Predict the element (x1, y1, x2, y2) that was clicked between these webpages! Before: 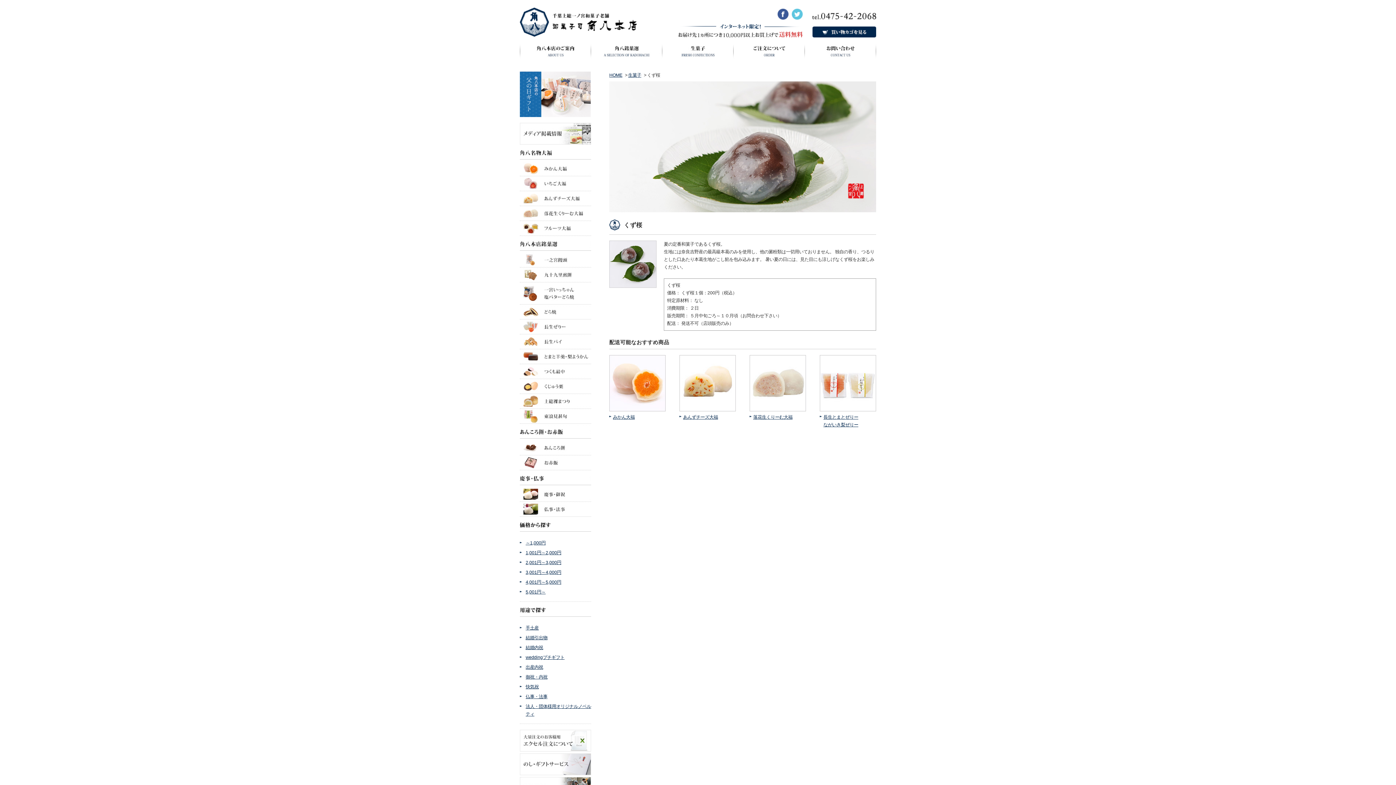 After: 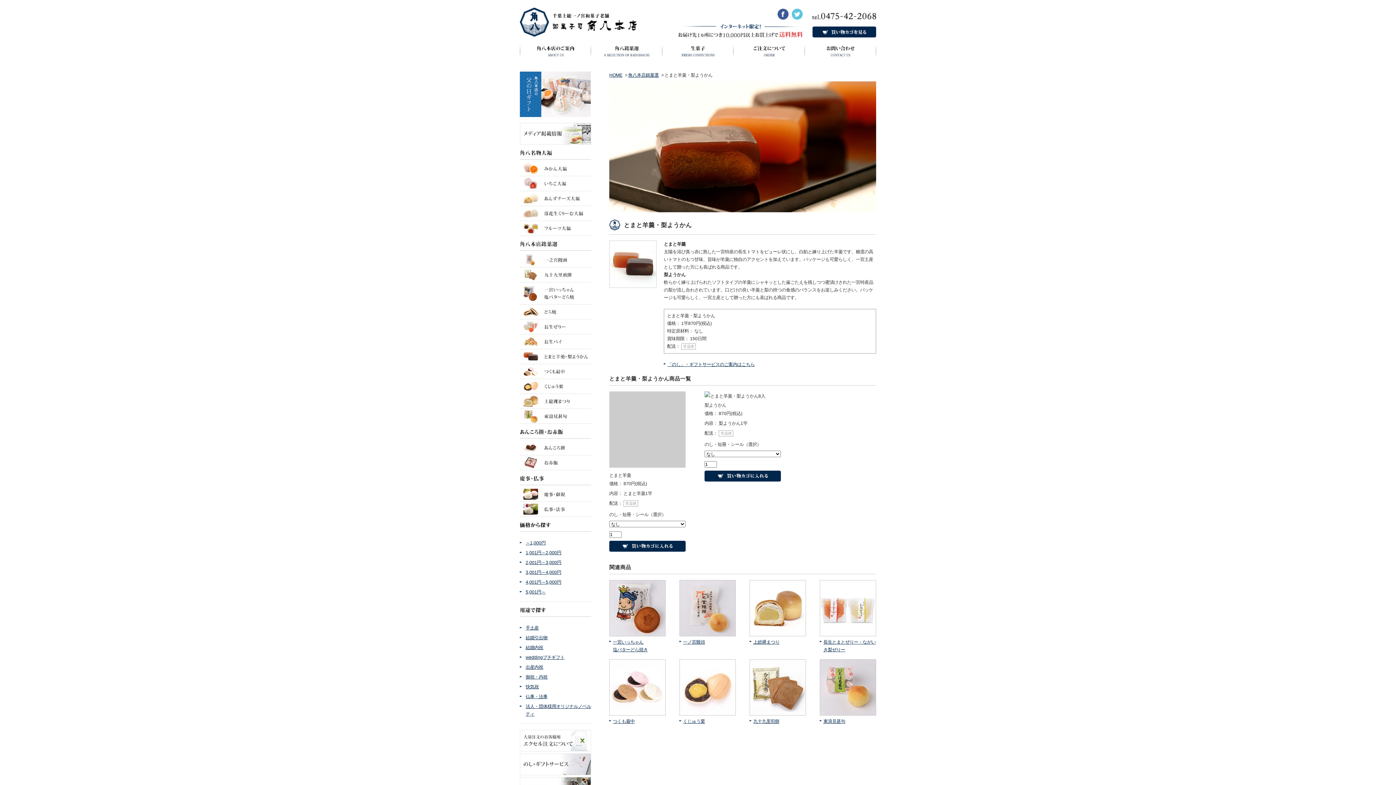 Action: label: とまと羊羹・梨ようかん bbox: (520, 349, 591, 364)